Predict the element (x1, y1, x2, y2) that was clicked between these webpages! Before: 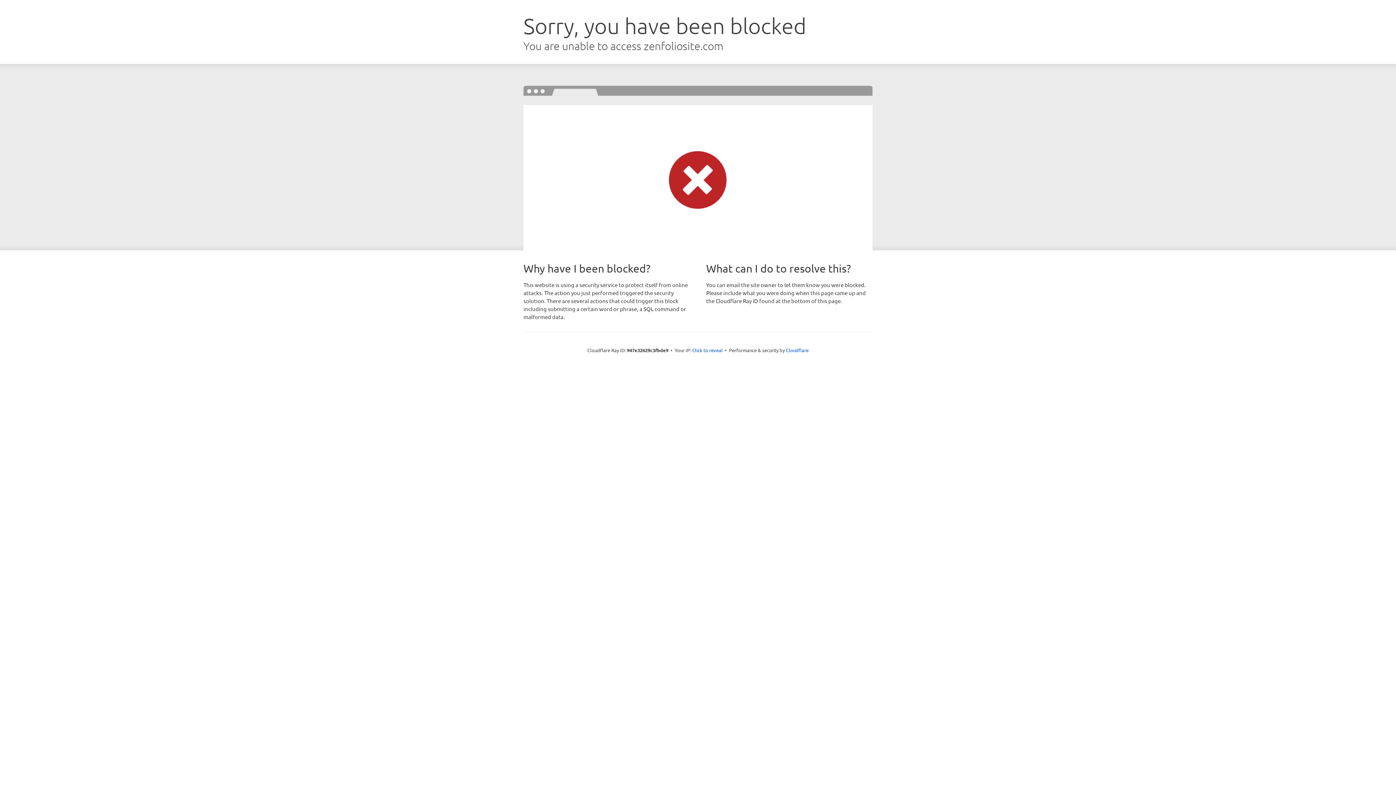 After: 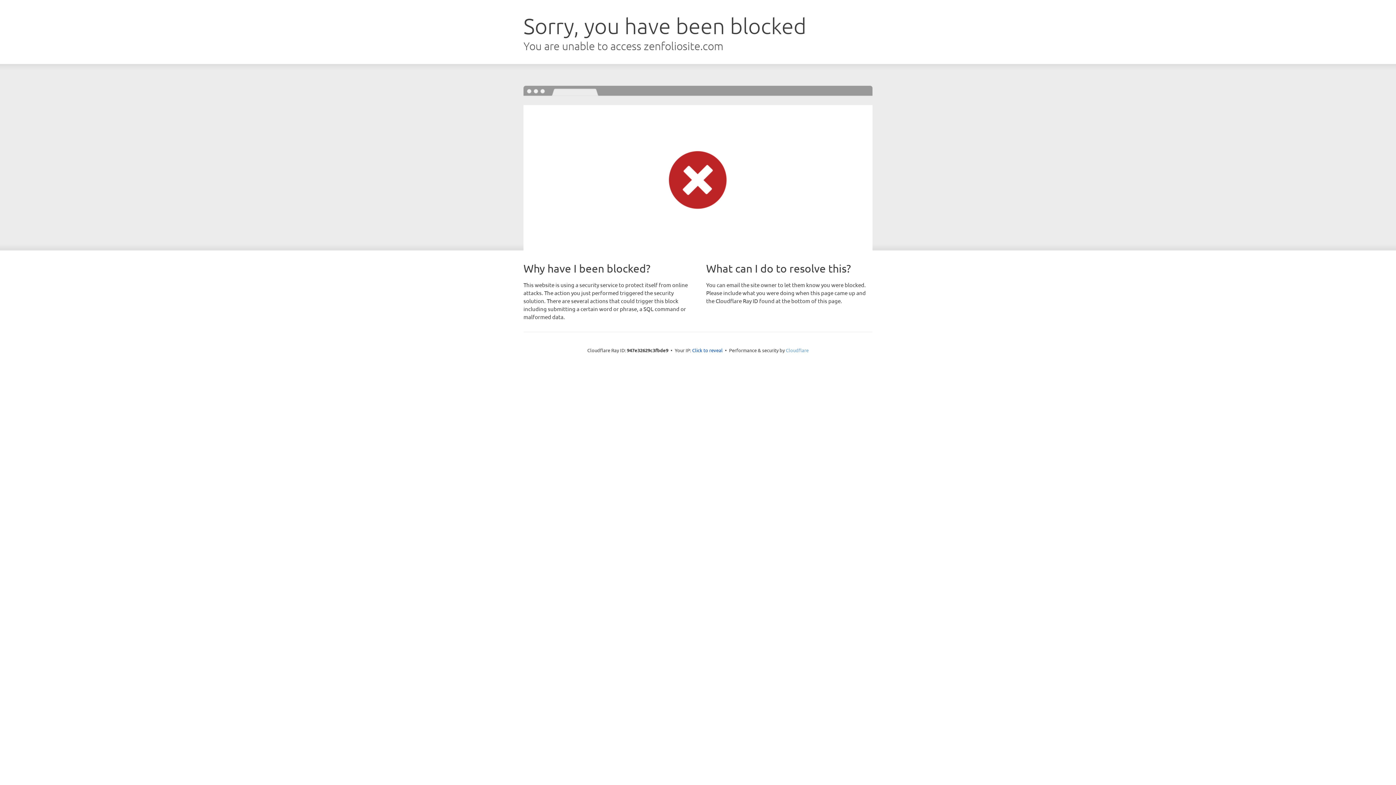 Action: label: Cloudflare bbox: (786, 347, 808, 353)